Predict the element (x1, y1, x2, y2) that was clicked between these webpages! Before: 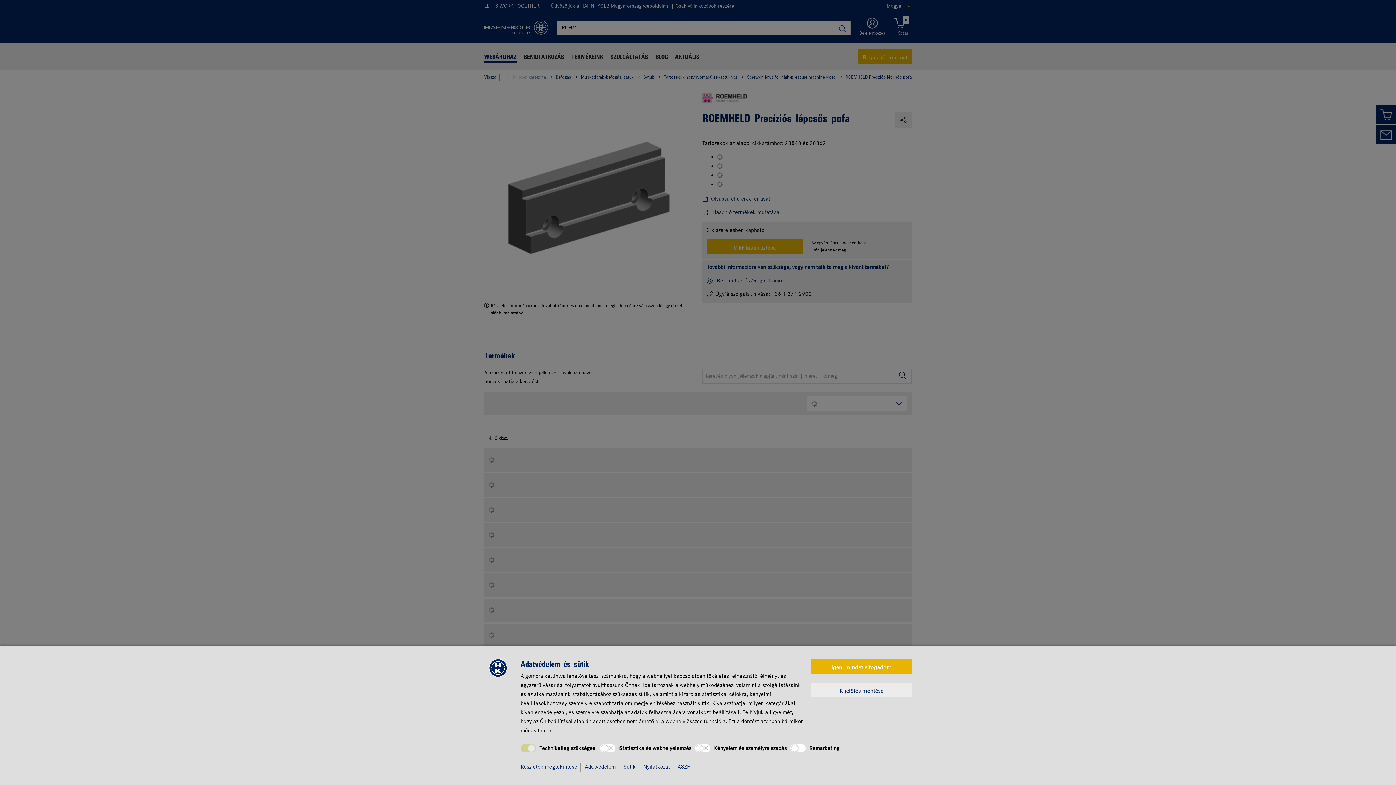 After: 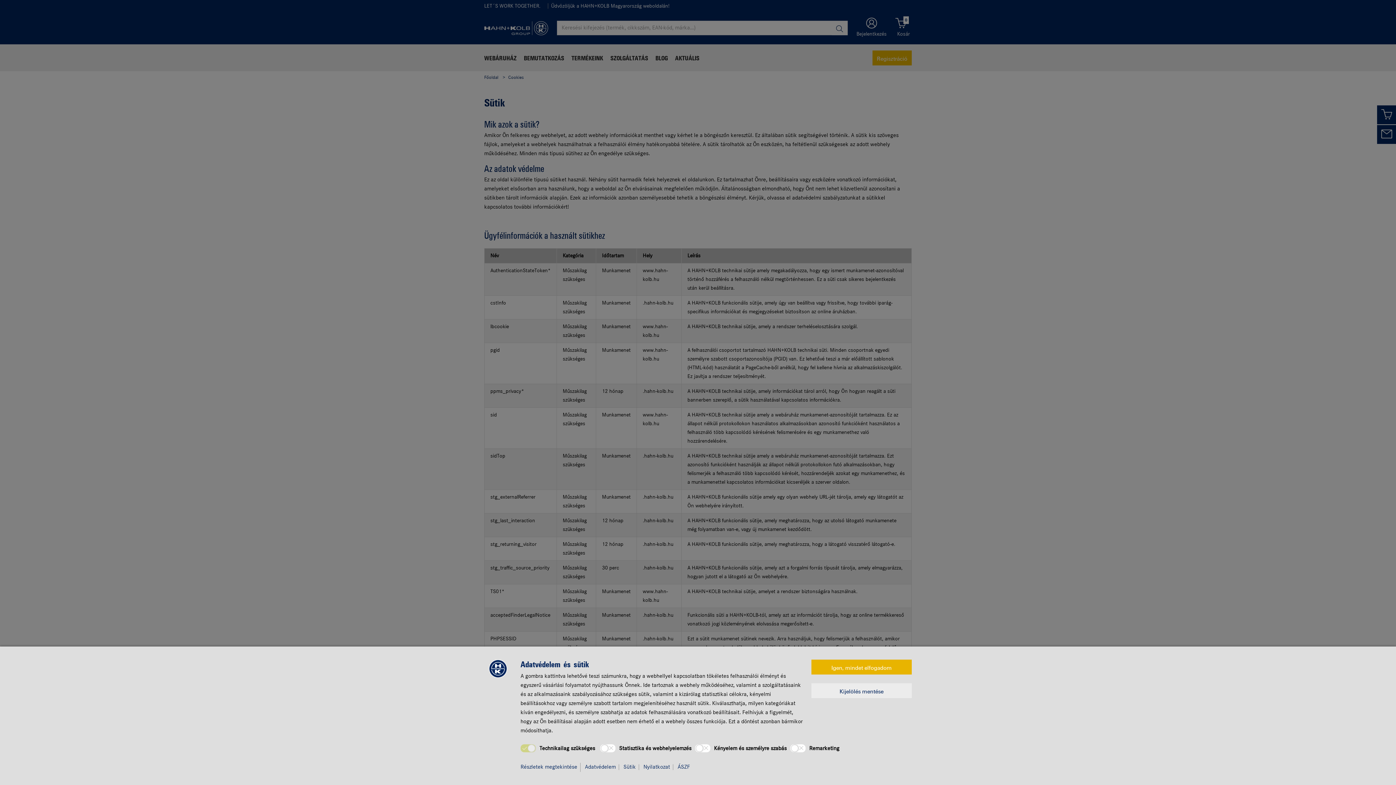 Action: label: Sütik bbox: (623, 764, 639, 770)